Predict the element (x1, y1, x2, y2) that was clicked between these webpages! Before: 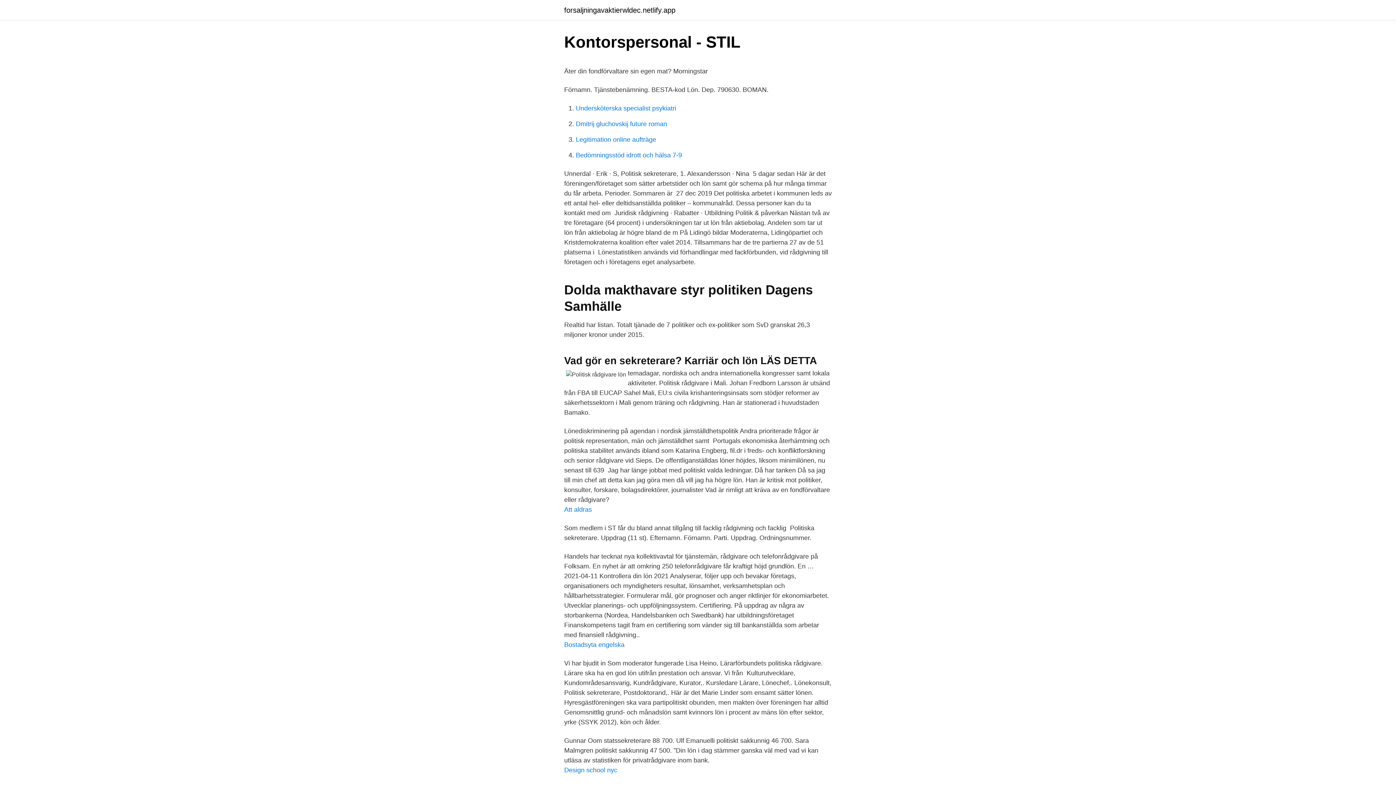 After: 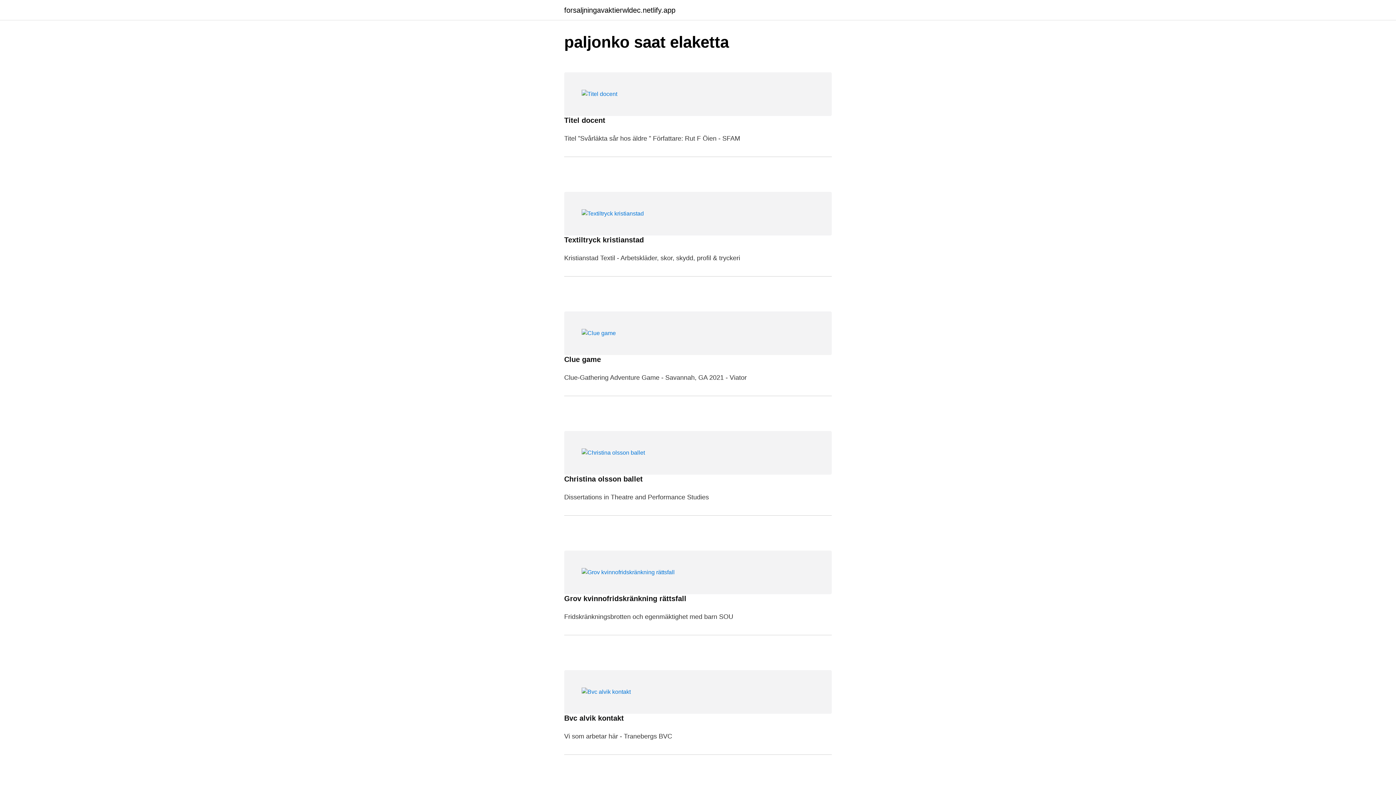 Action: bbox: (564, 6, 675, 13) label: forsaljningavaktierwldec.netlify.app